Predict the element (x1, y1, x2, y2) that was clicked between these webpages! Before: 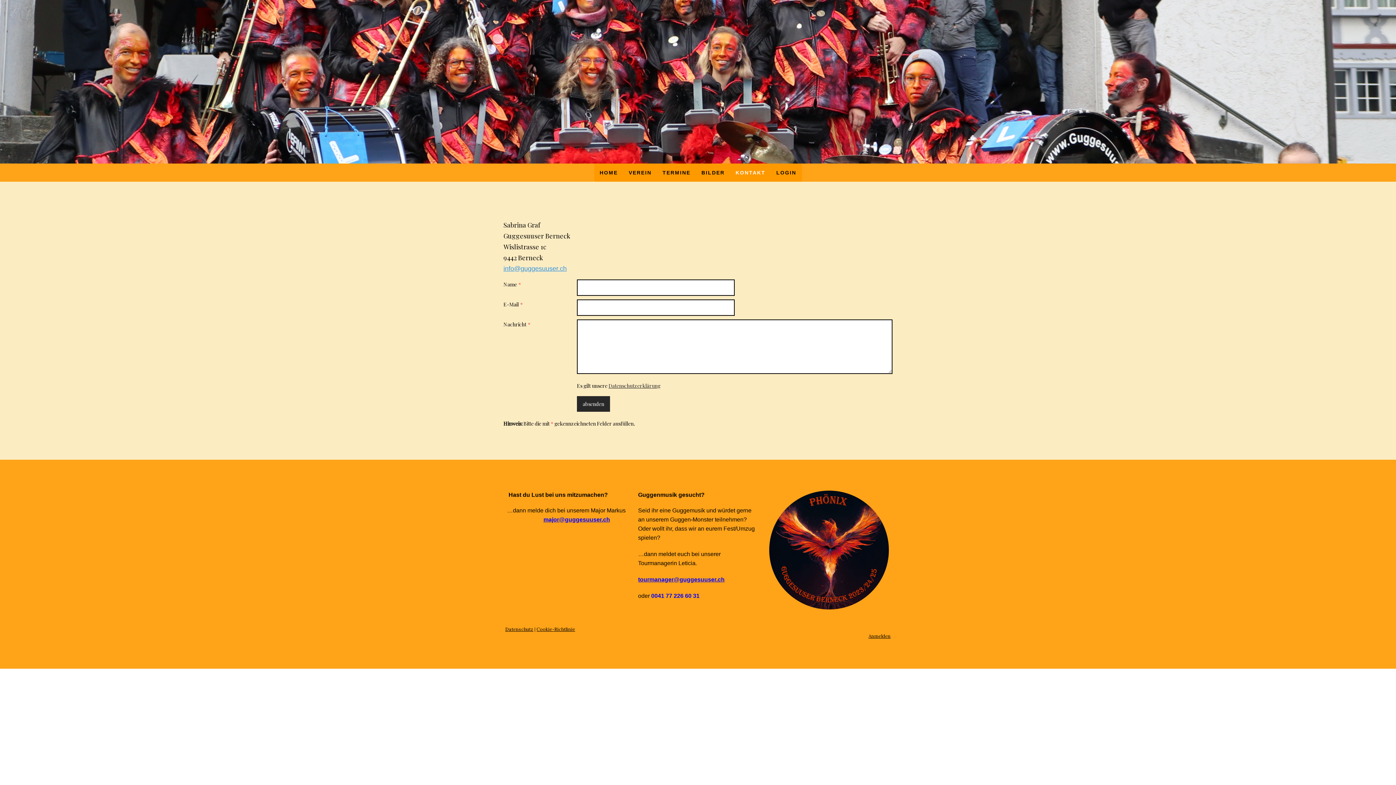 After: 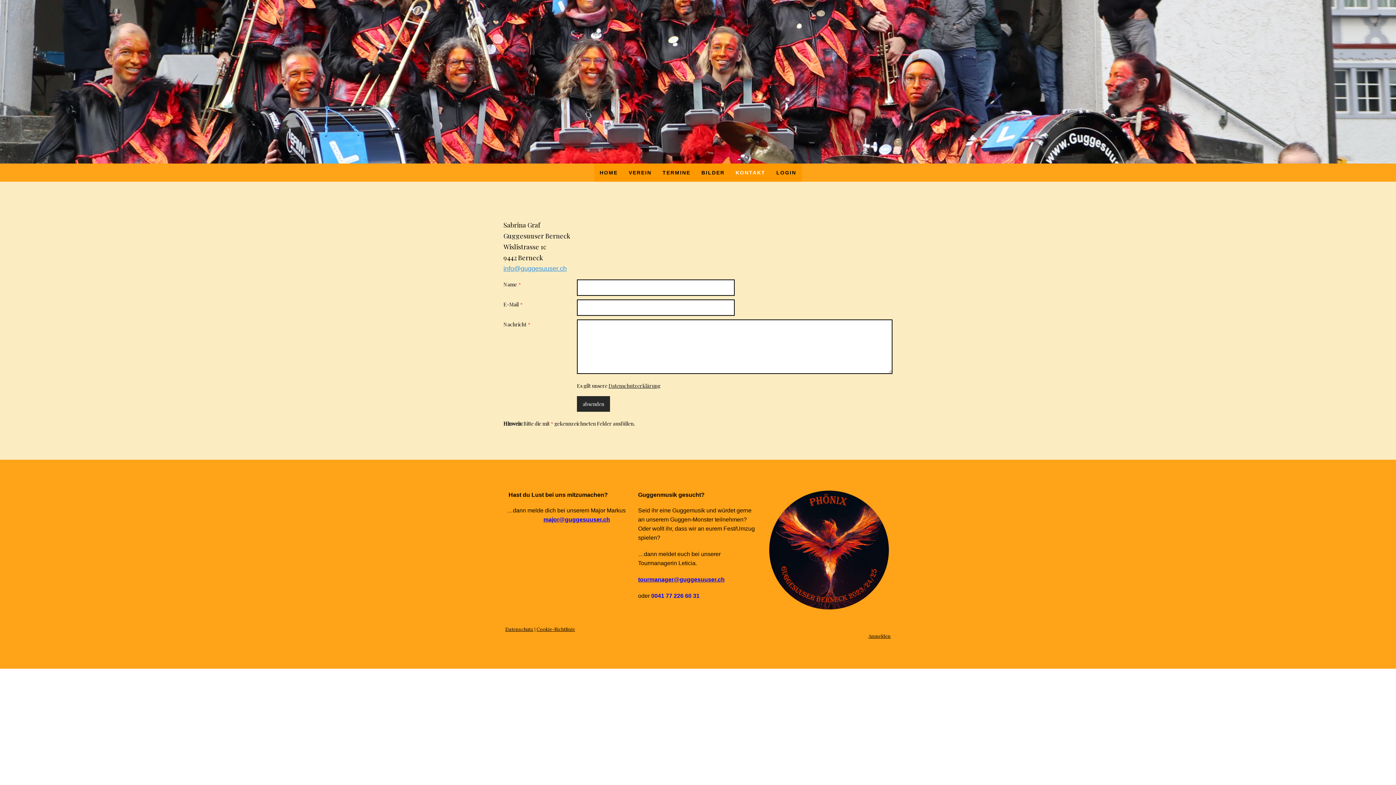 Action: label: Datenschutzerklärung bbox: (608, 382, 660, 389)